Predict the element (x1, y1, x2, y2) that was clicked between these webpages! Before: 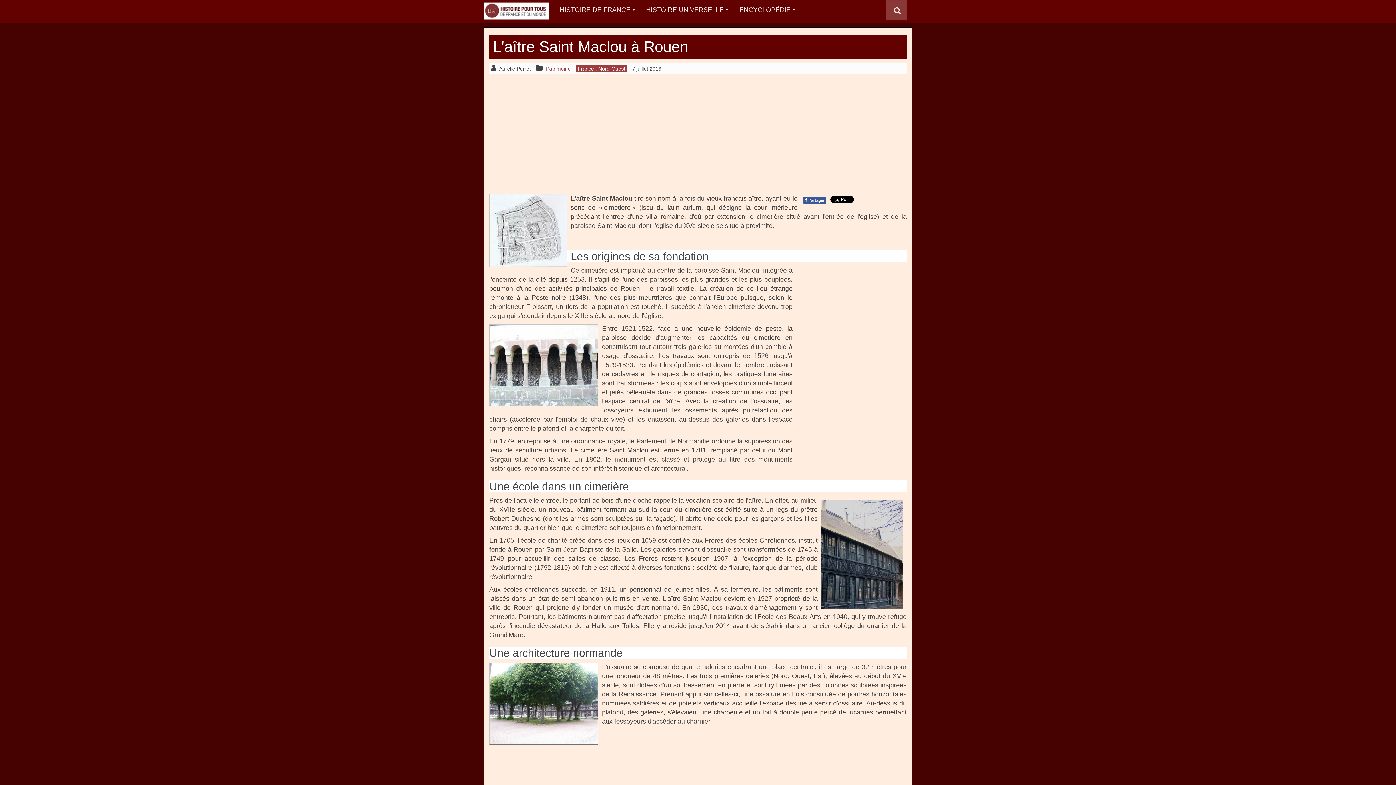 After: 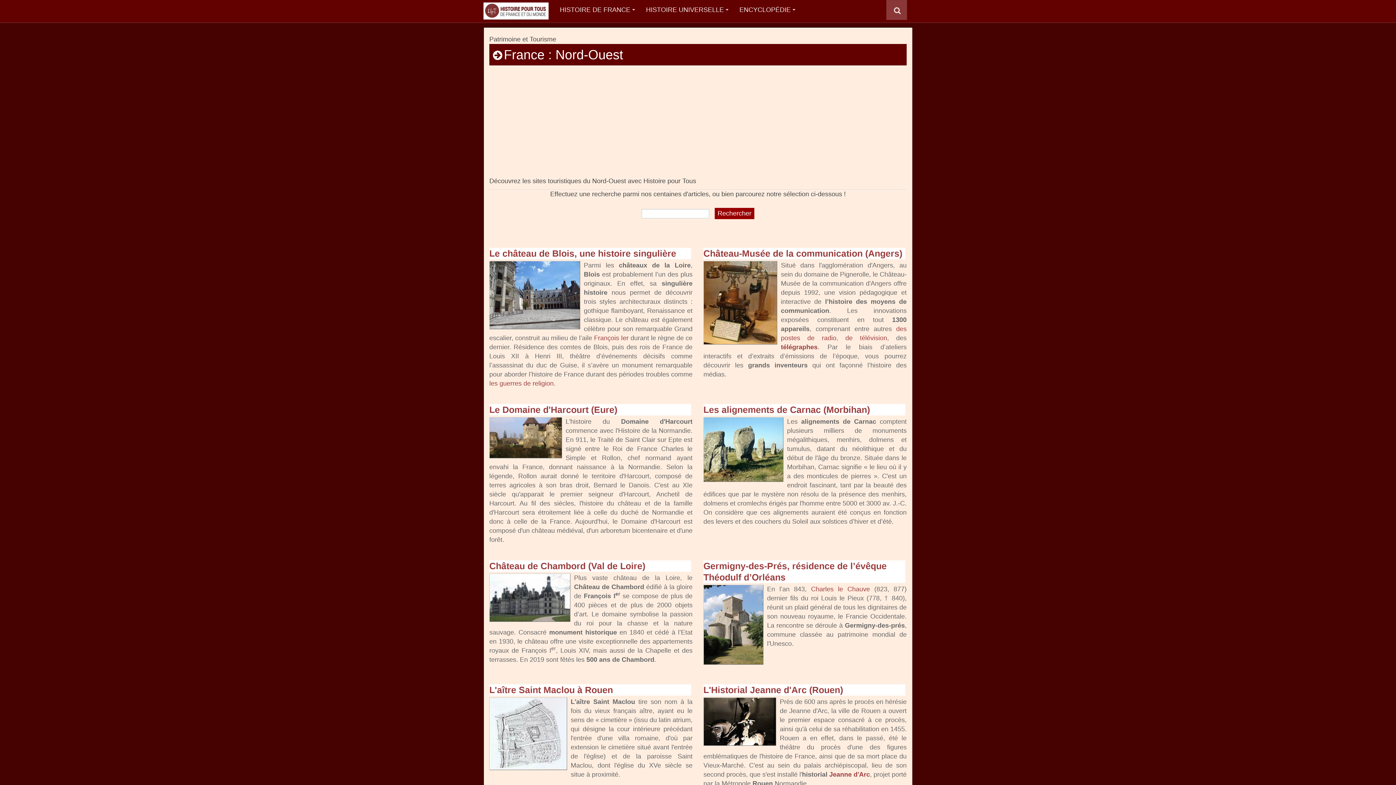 Action: bbox: (576, 65, 627, 72) label: France : Nord-Ouest